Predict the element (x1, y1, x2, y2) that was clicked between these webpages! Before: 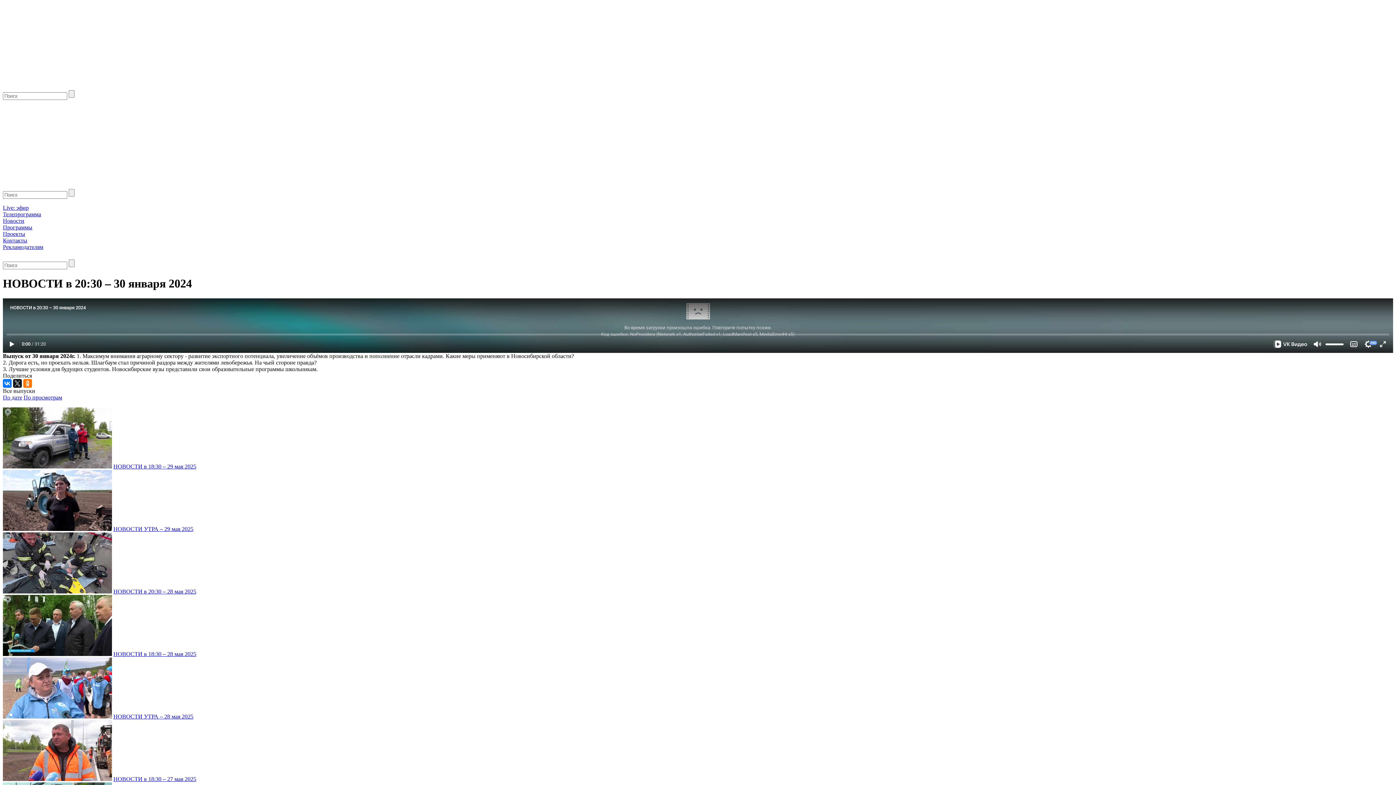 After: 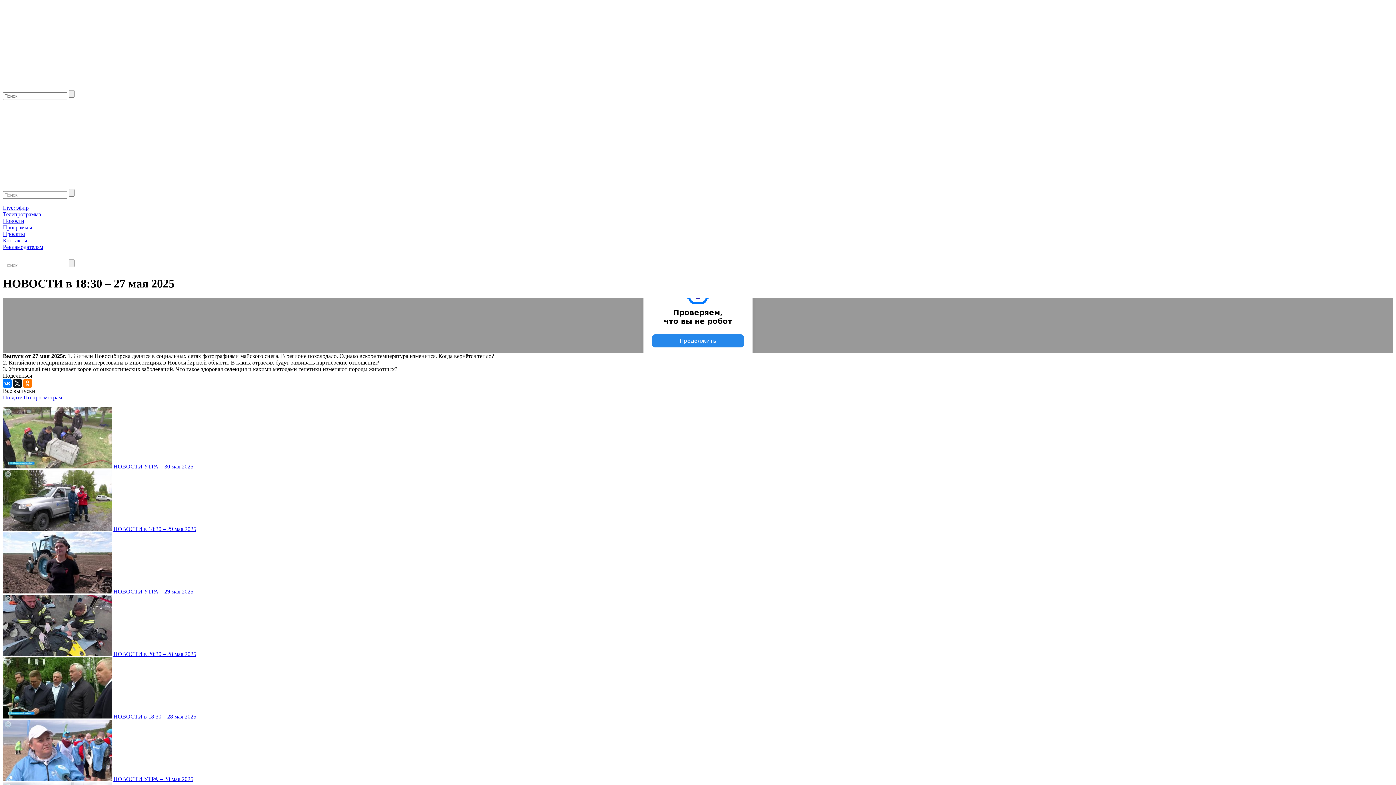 Action: bbox: (113, 776, 196, 782) label: НОВОСТИ в 18:30 – 27 мая 2025